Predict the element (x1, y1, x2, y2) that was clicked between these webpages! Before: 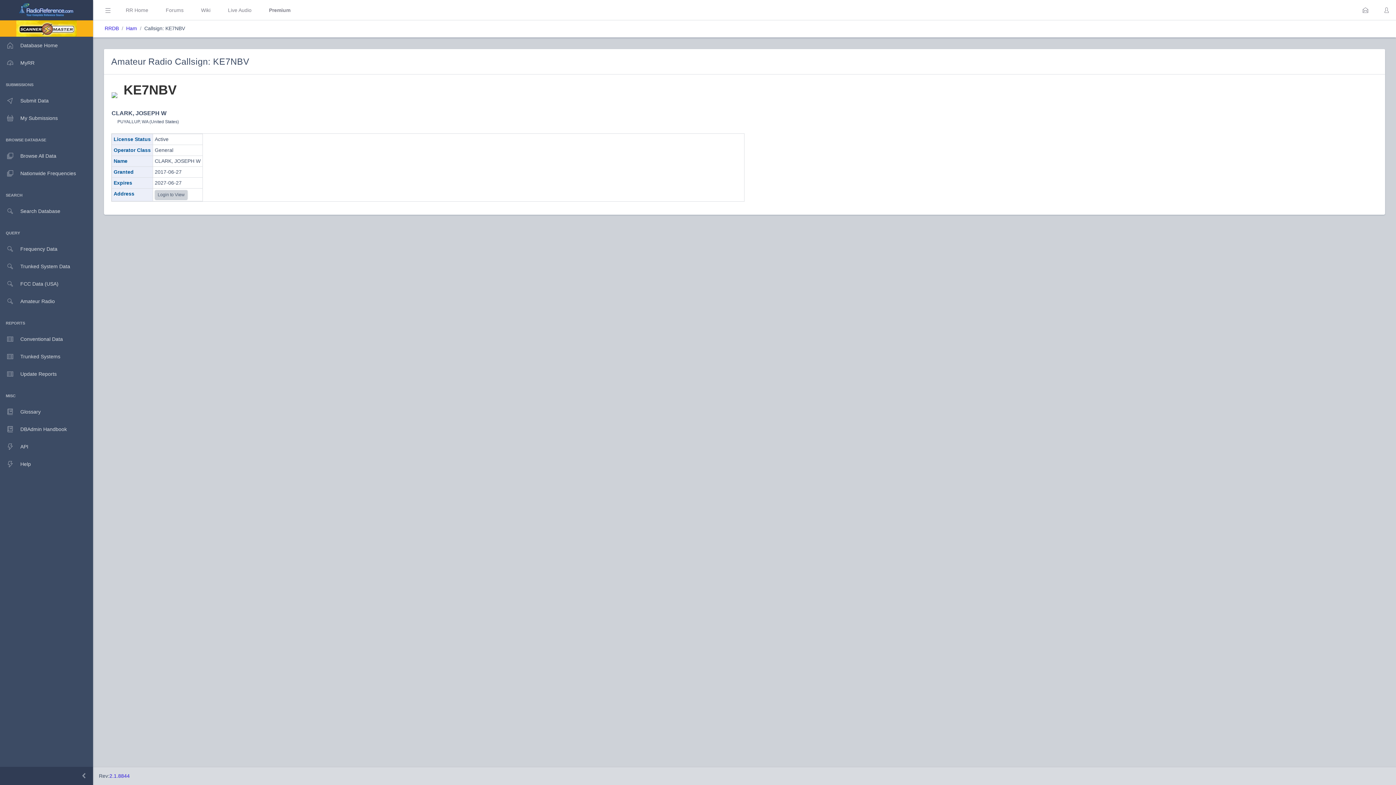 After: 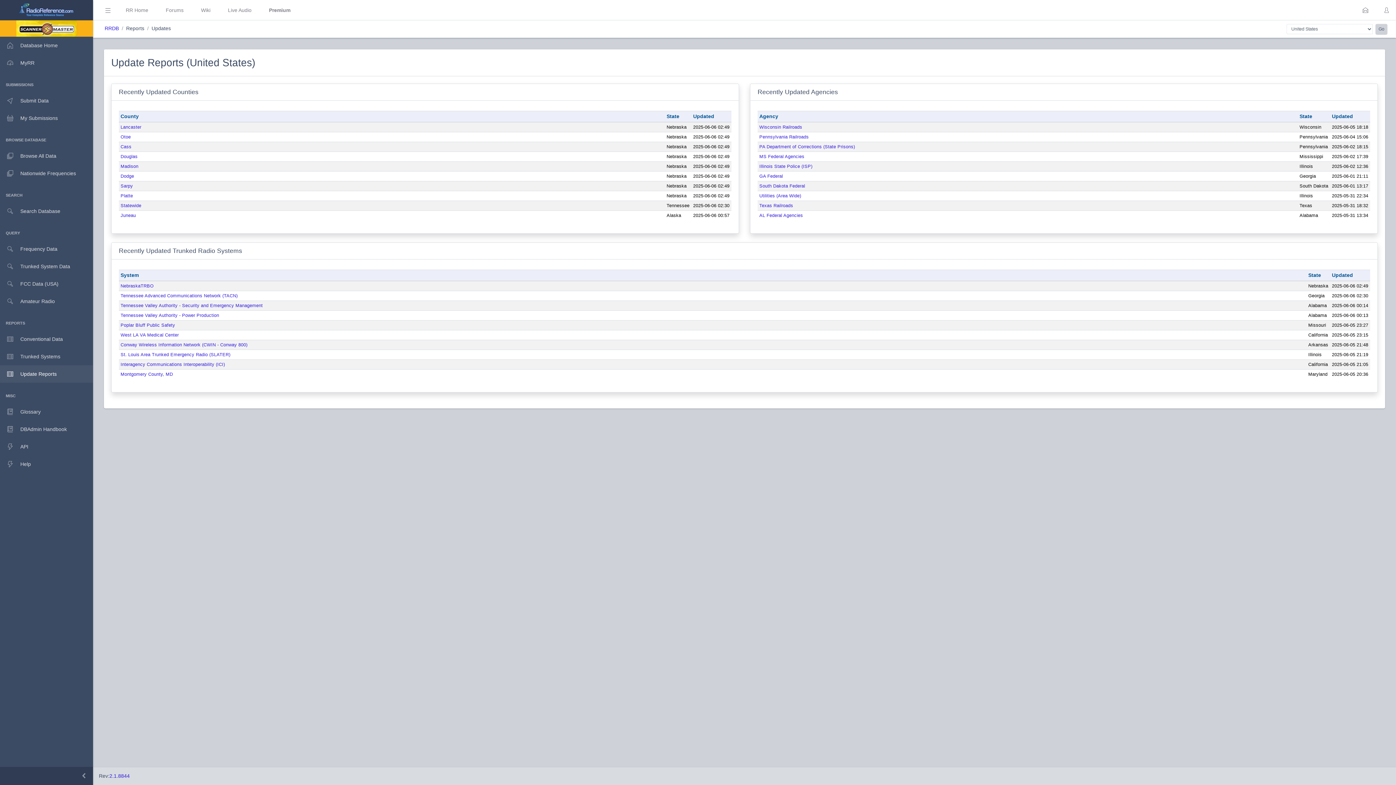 Action: label: Update Reports bbox: (0, 365, 93, 382)